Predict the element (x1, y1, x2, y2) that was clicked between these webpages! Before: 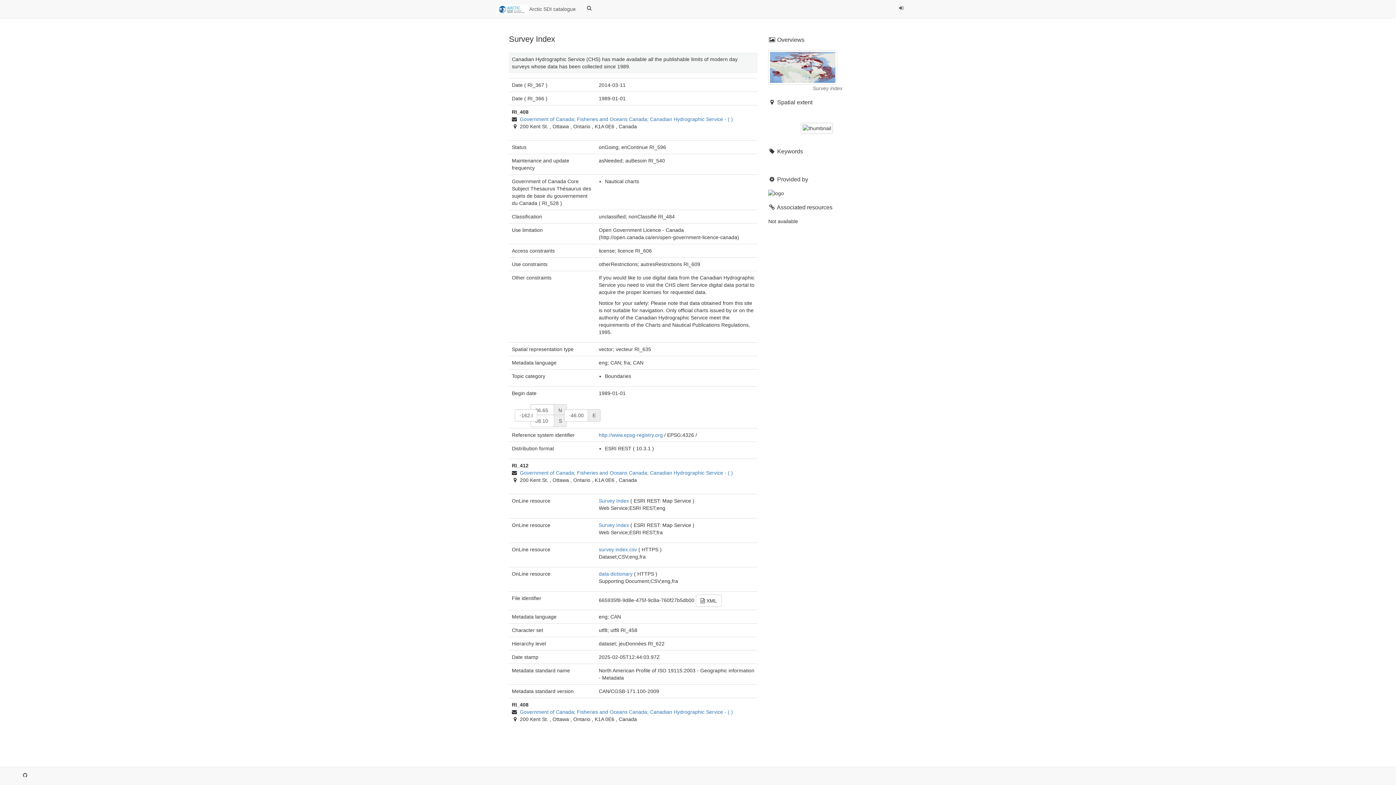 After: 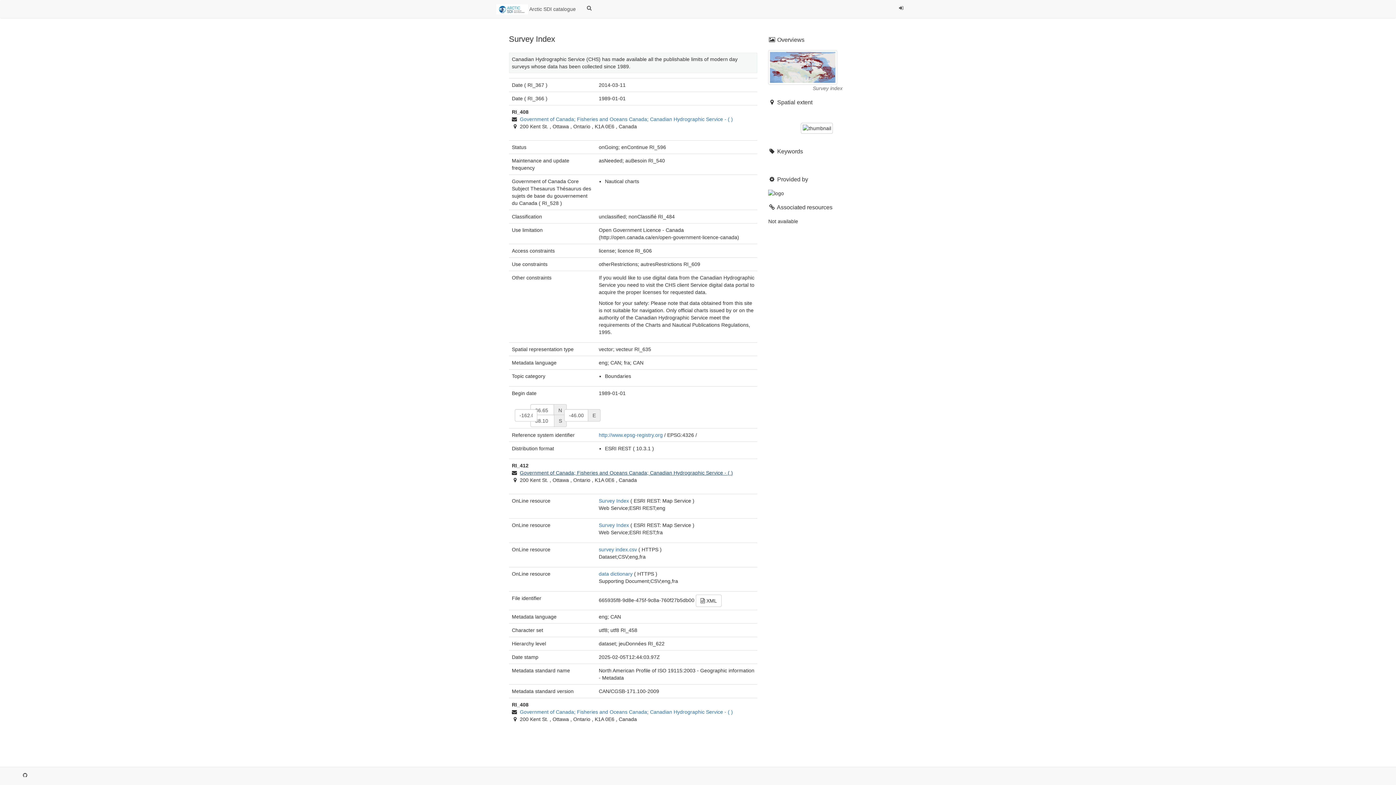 Action: label: Government of Canada; Fisheries and Oceans Canada; Canadian Hydrographic Service - ( ) bbox: (520, 470, 733, 476)